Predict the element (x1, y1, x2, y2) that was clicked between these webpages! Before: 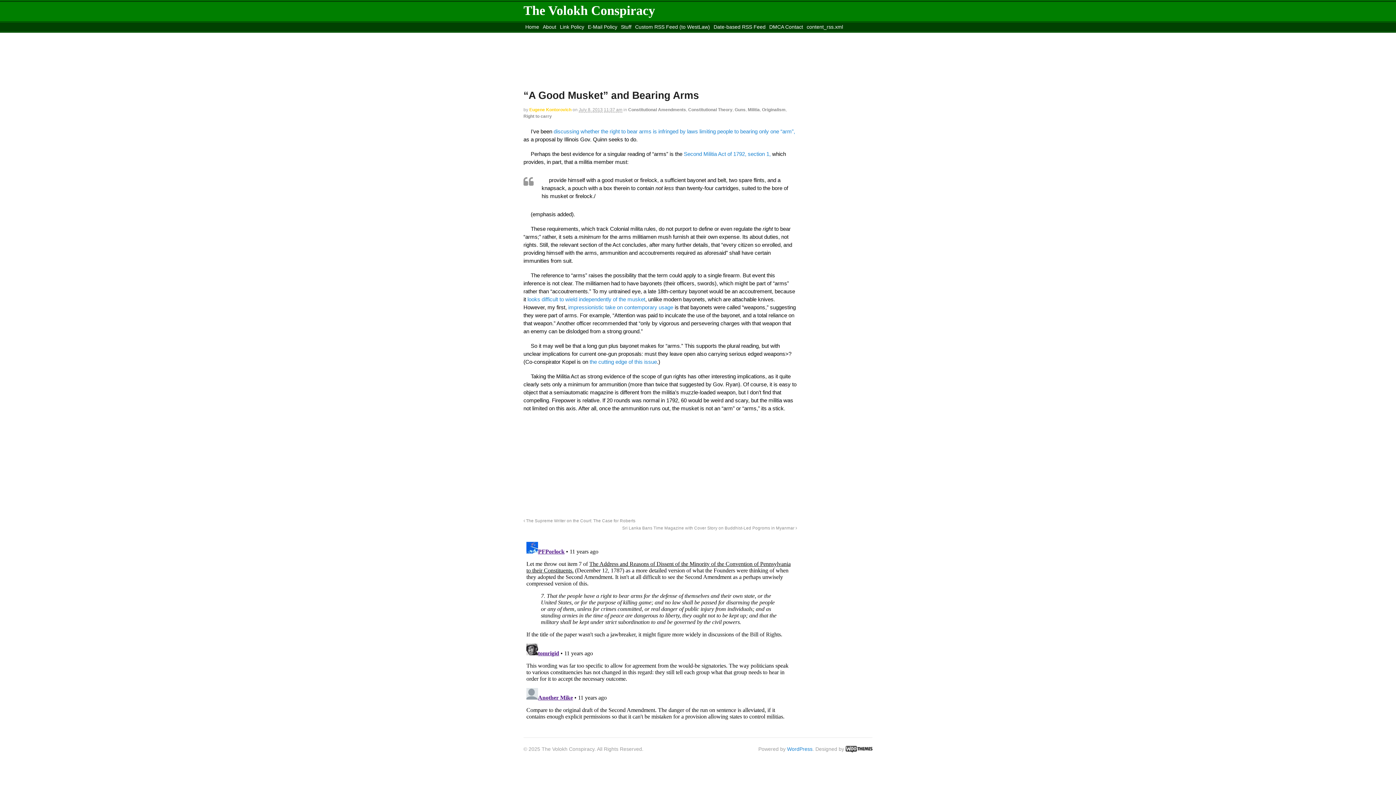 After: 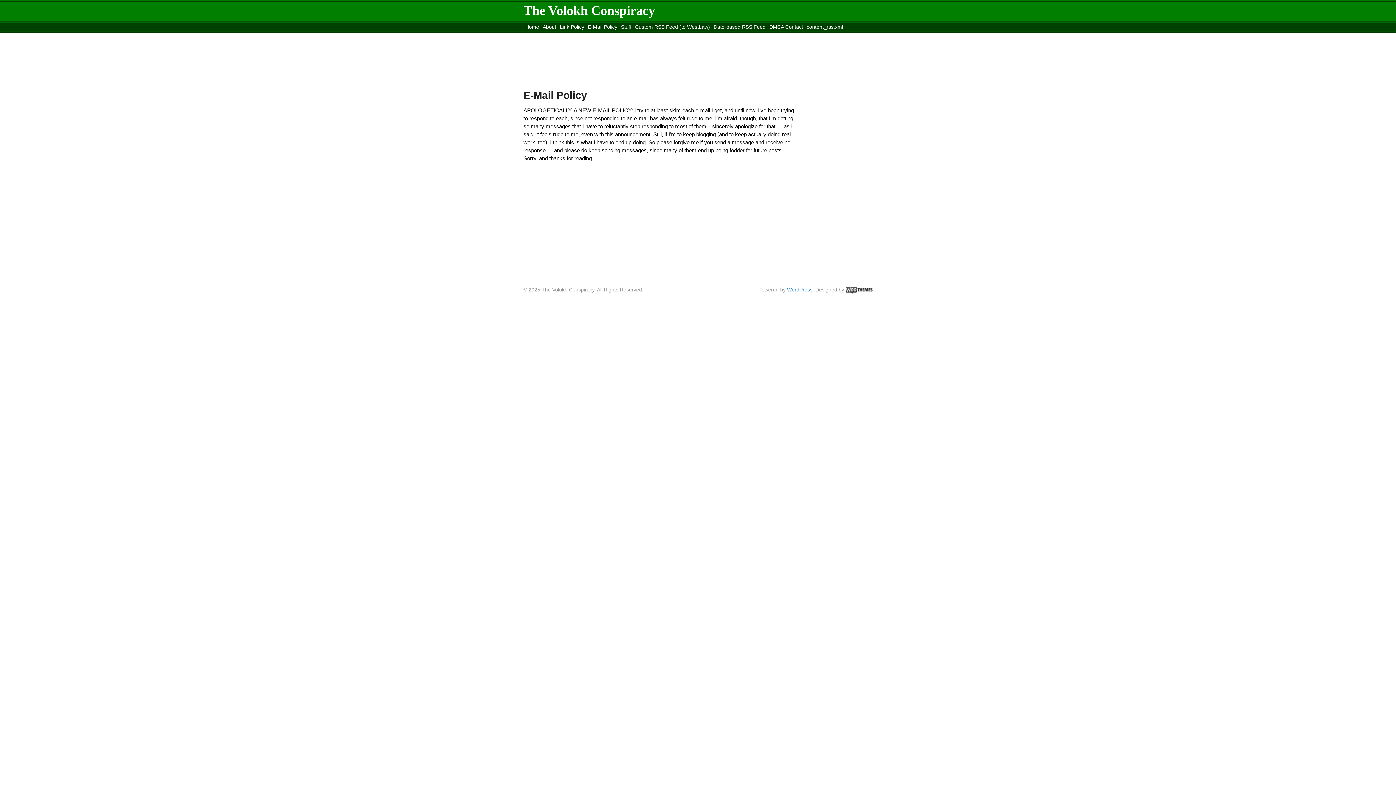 Action: bbox: (586, 22, 619, 31) label: E-Mail Policy